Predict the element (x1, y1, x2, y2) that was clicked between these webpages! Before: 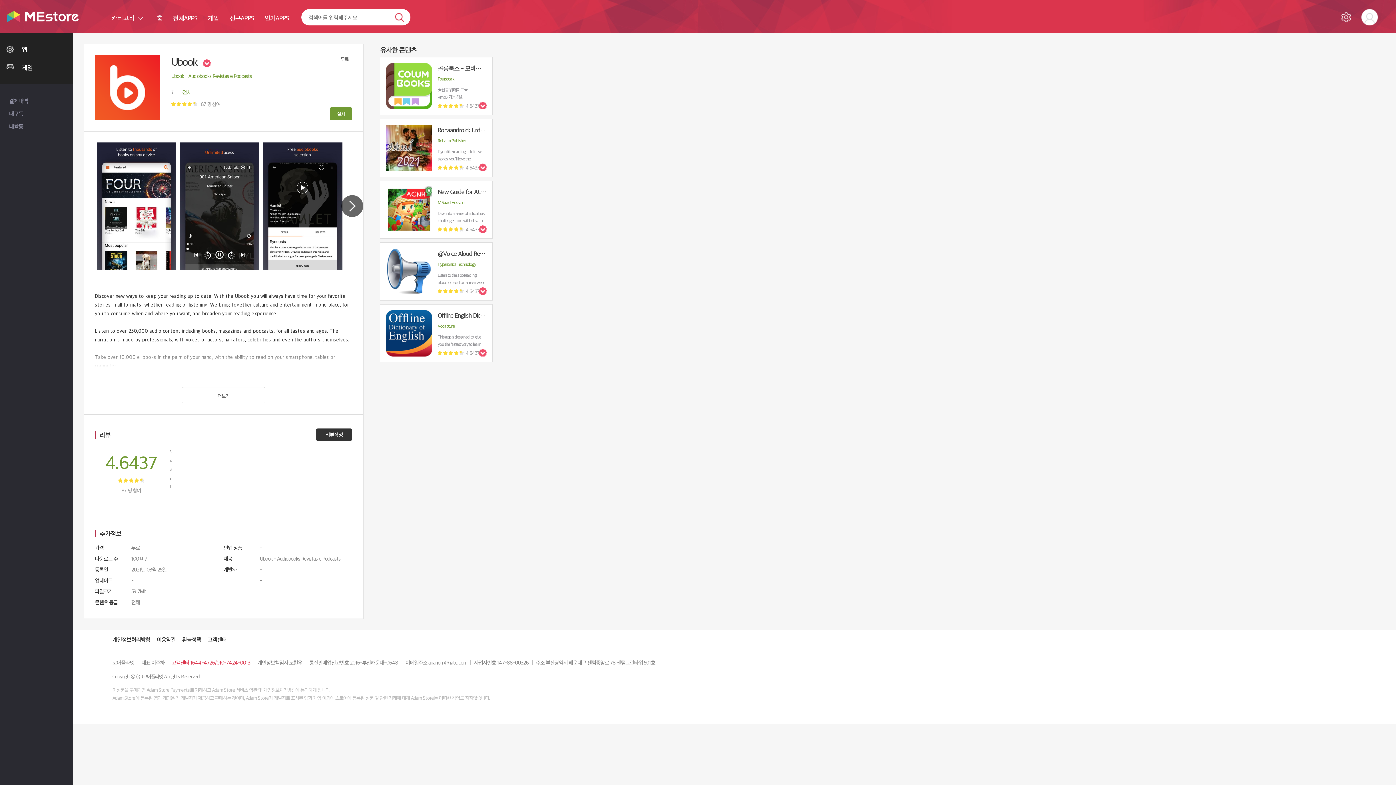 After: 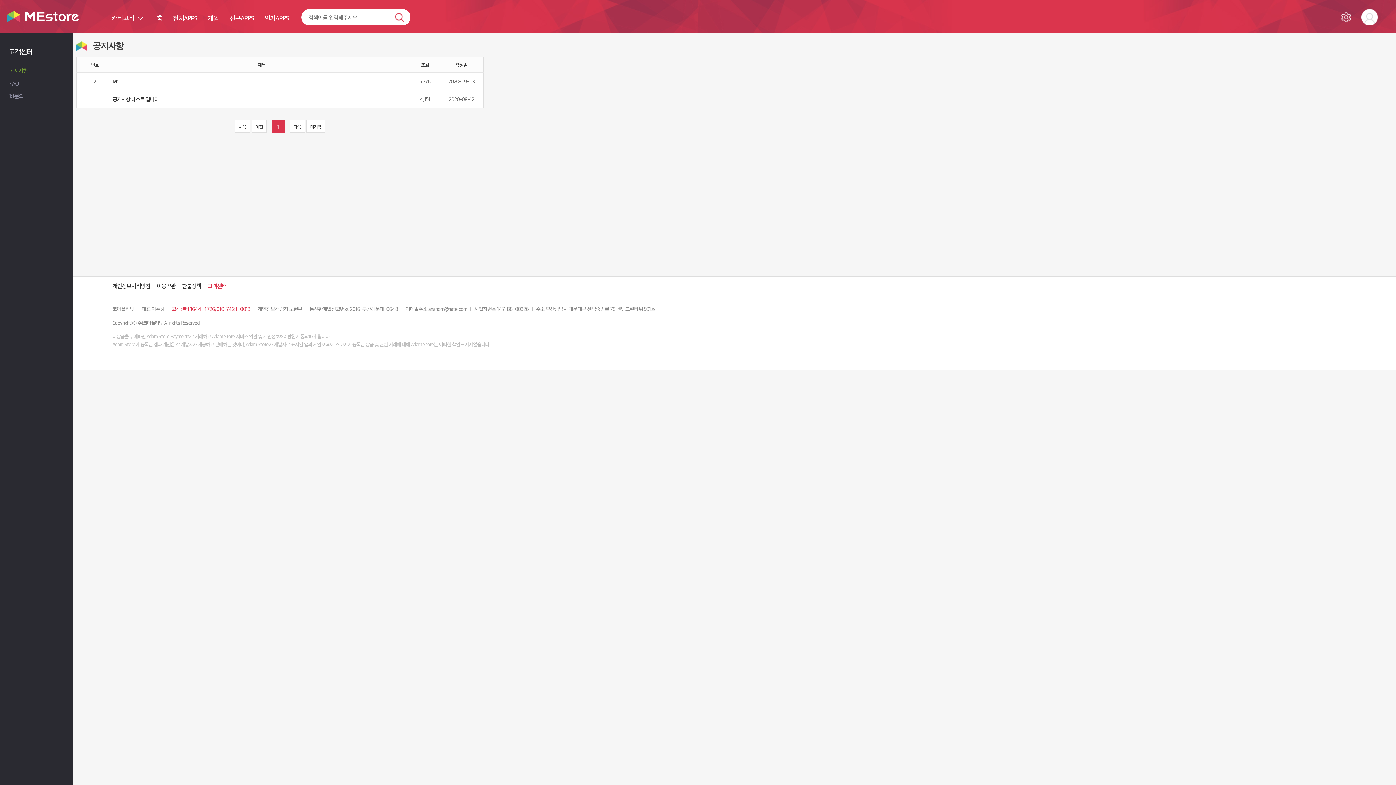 Action: bbox: (207, 635, 226, 644) label: 고객센터